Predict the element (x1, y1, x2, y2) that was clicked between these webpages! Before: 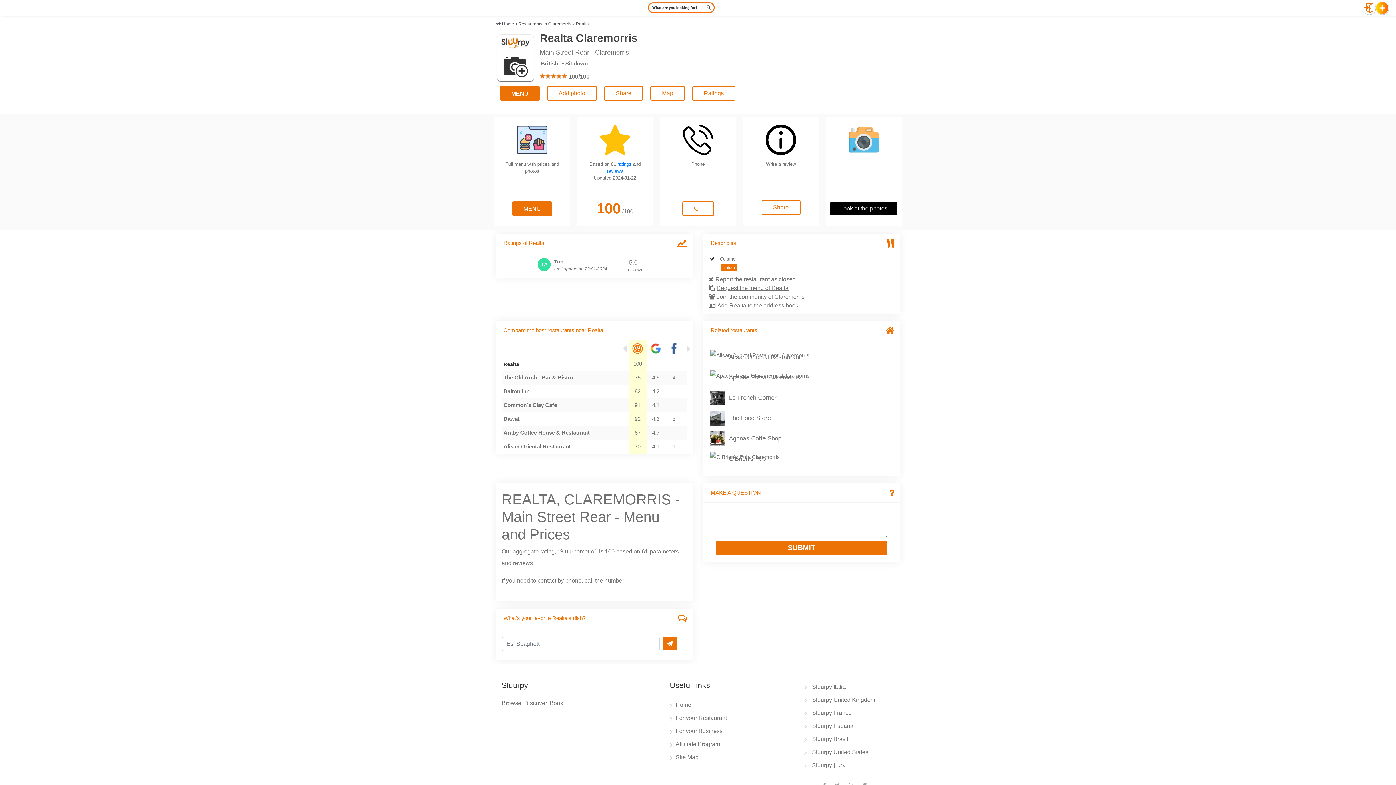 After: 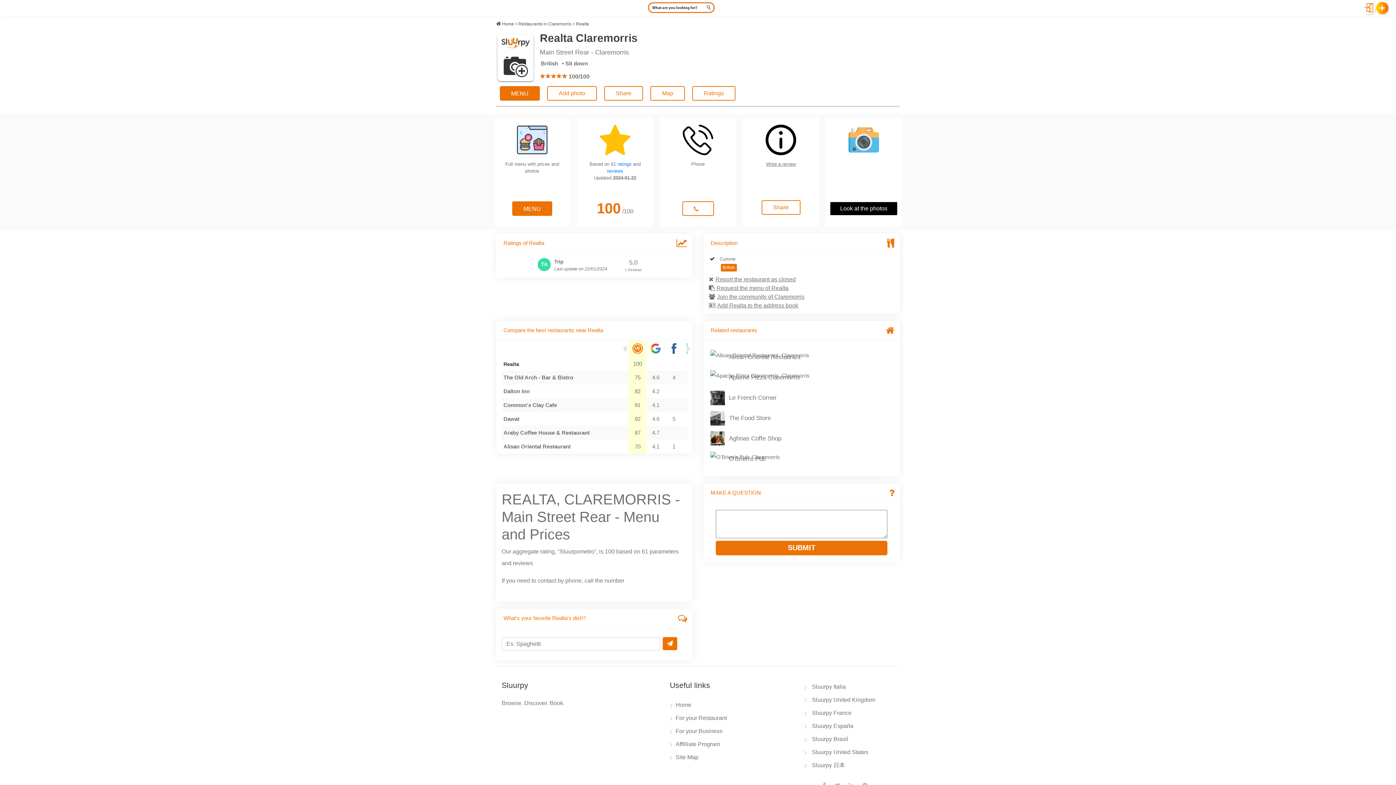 Action: bbox: (604, 86, 643, 100) label: Share